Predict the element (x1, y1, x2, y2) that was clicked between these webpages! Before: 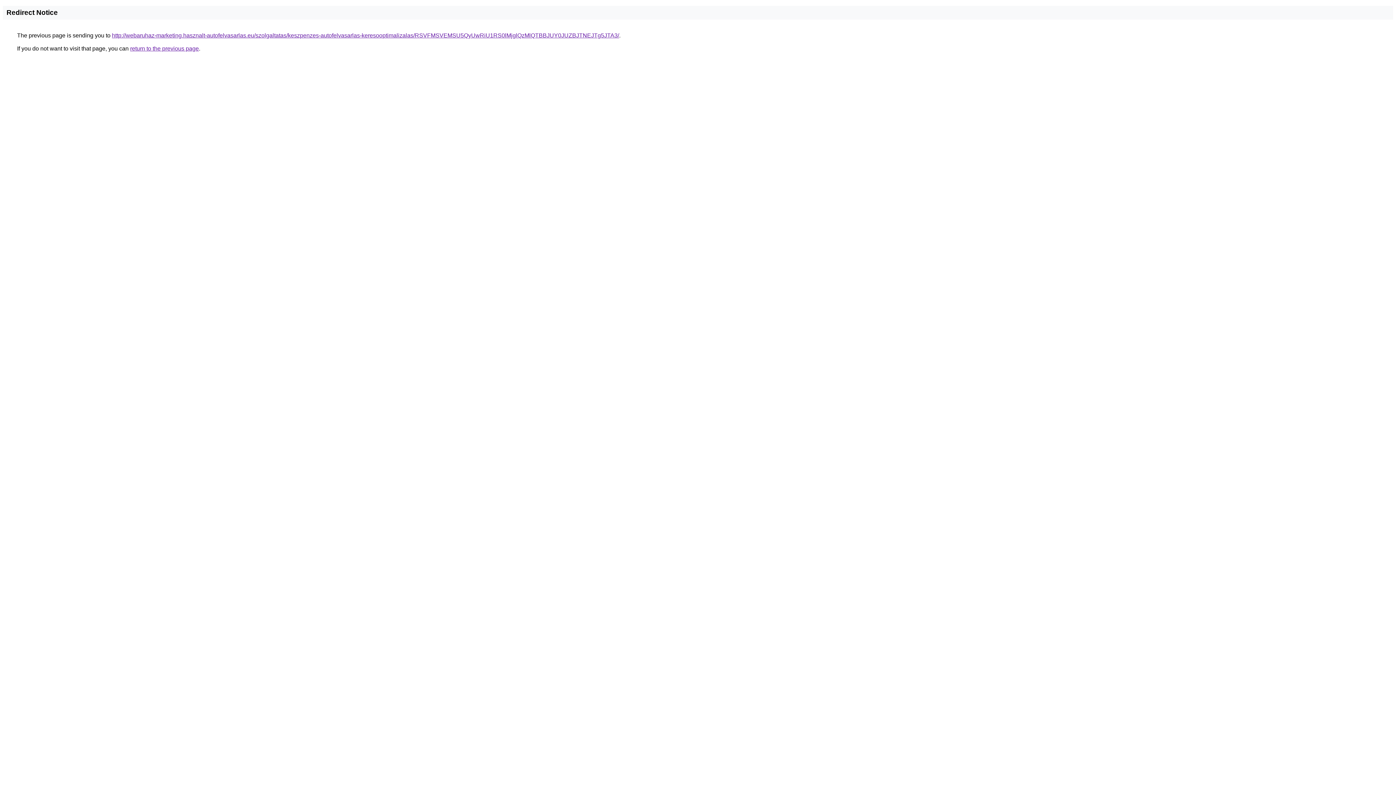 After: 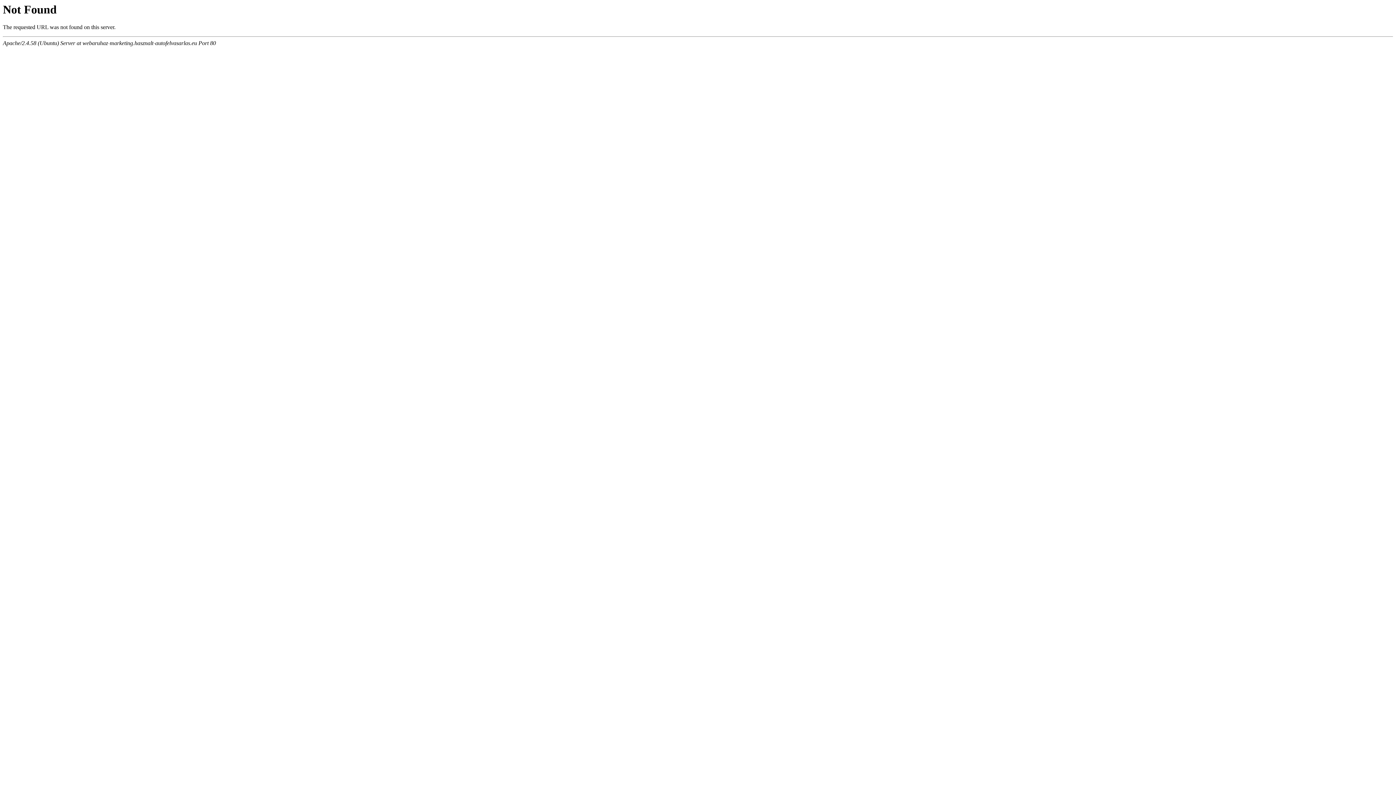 Action: bbox: (112, 32, 619, 38) label: http://webaruhaz-marketing.hasznalt-autofelvasarlas.eu/szolgaltatas/keszpenzes-autofelvasarlas-keresooptimalizalas/RSVFMSVEMSU5QyUwRiU1RS0lMjglQzMlQTBBJUY0JUZBJTNEJTg5JTA3/